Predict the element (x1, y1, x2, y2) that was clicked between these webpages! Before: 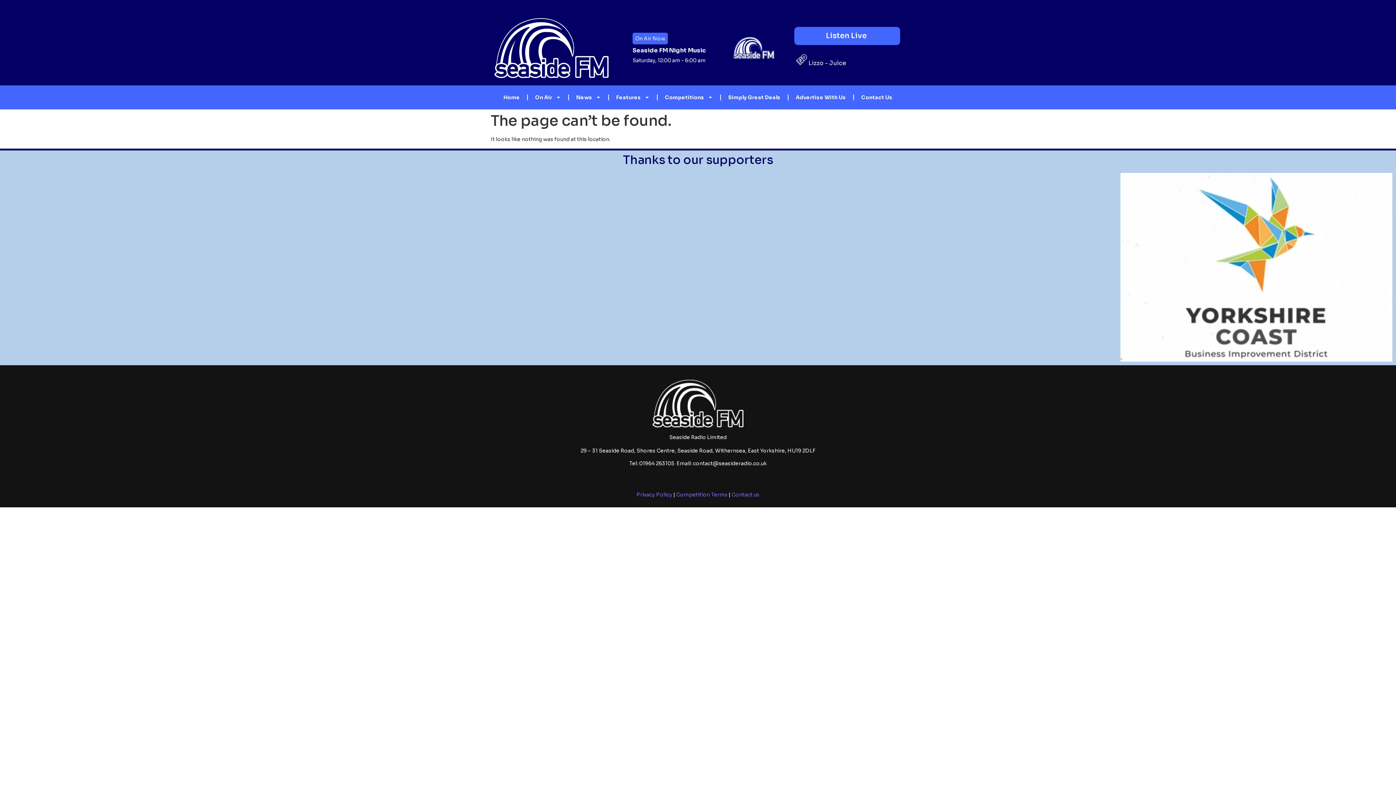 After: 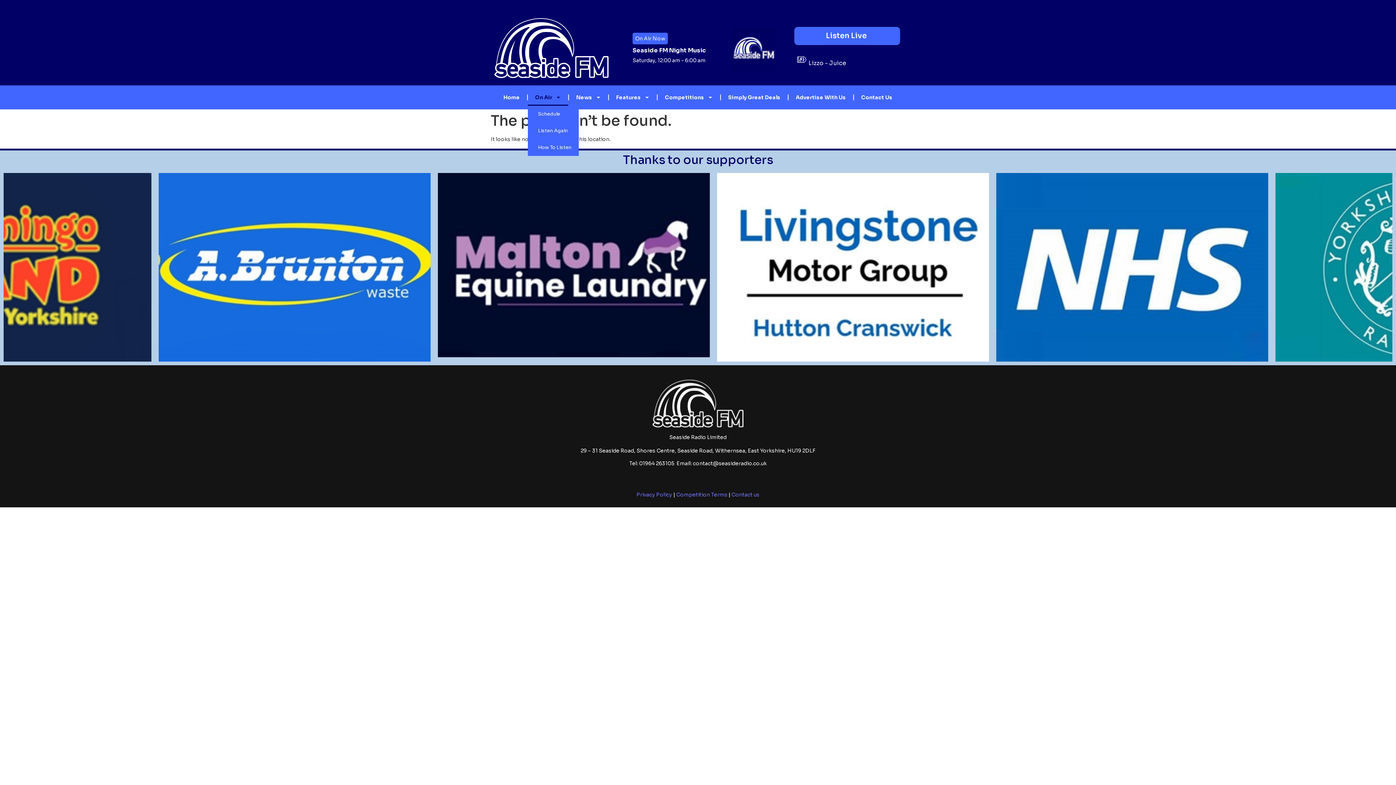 Action: label: On Air bbox: (528, 89, 568, 105)